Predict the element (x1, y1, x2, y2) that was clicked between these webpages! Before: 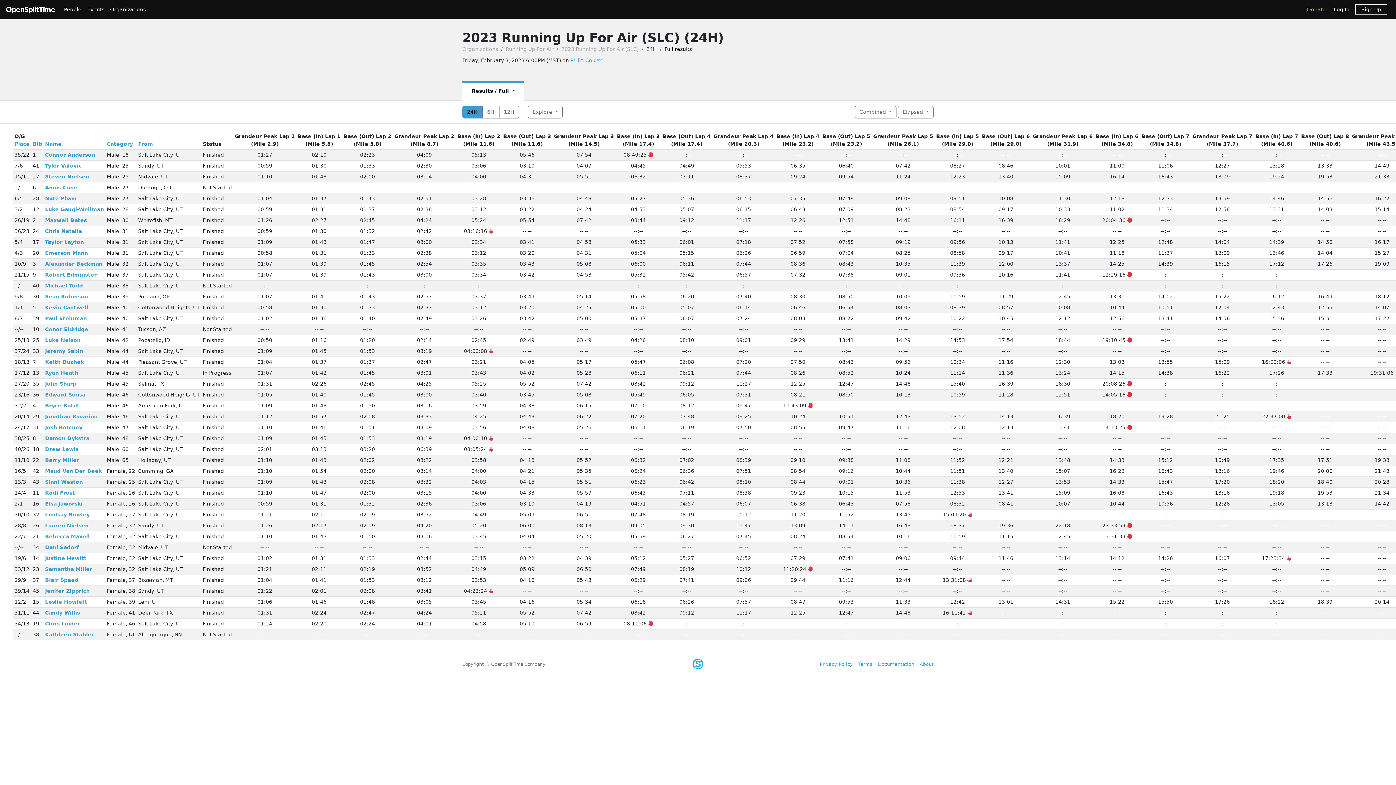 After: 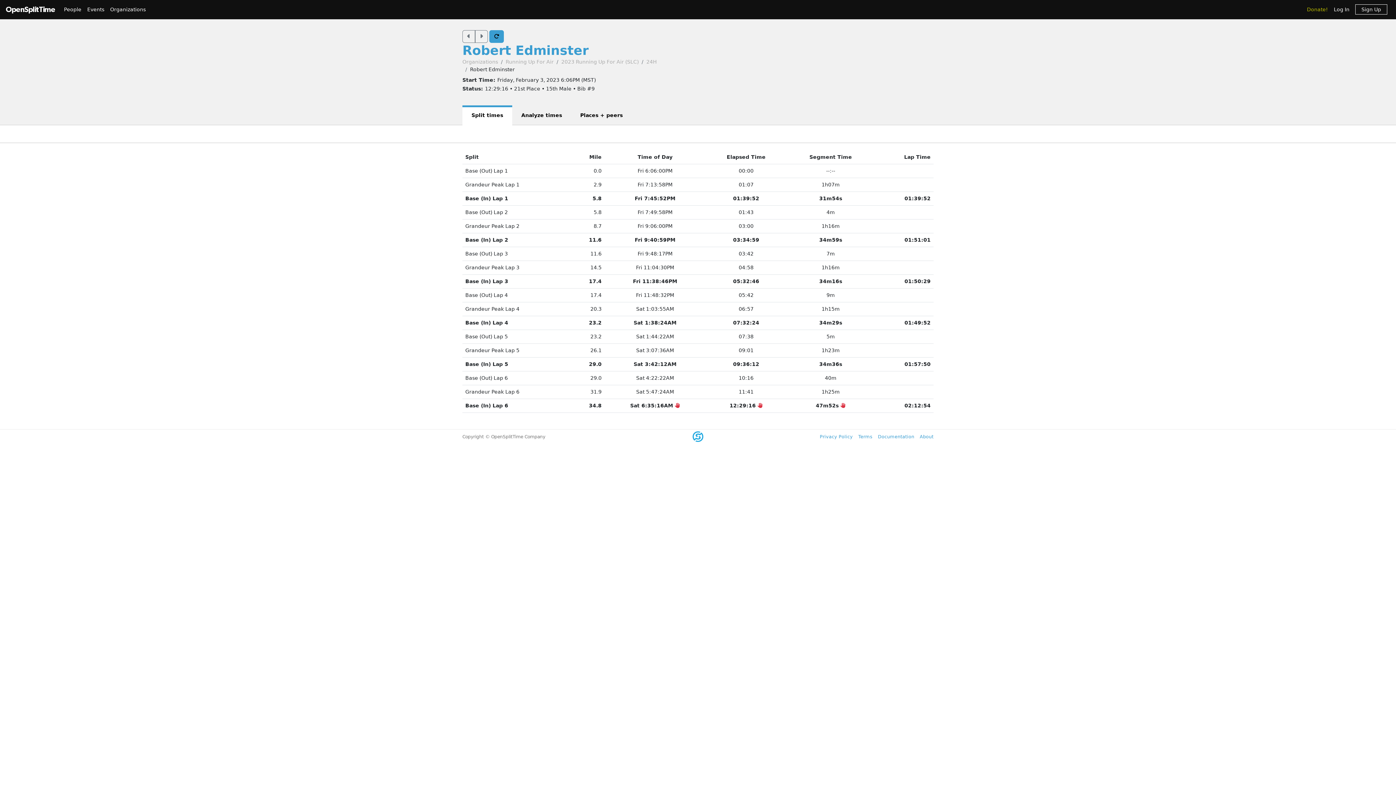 Action: bbox: (45, 272, 96, 277) label: Robert Edminster